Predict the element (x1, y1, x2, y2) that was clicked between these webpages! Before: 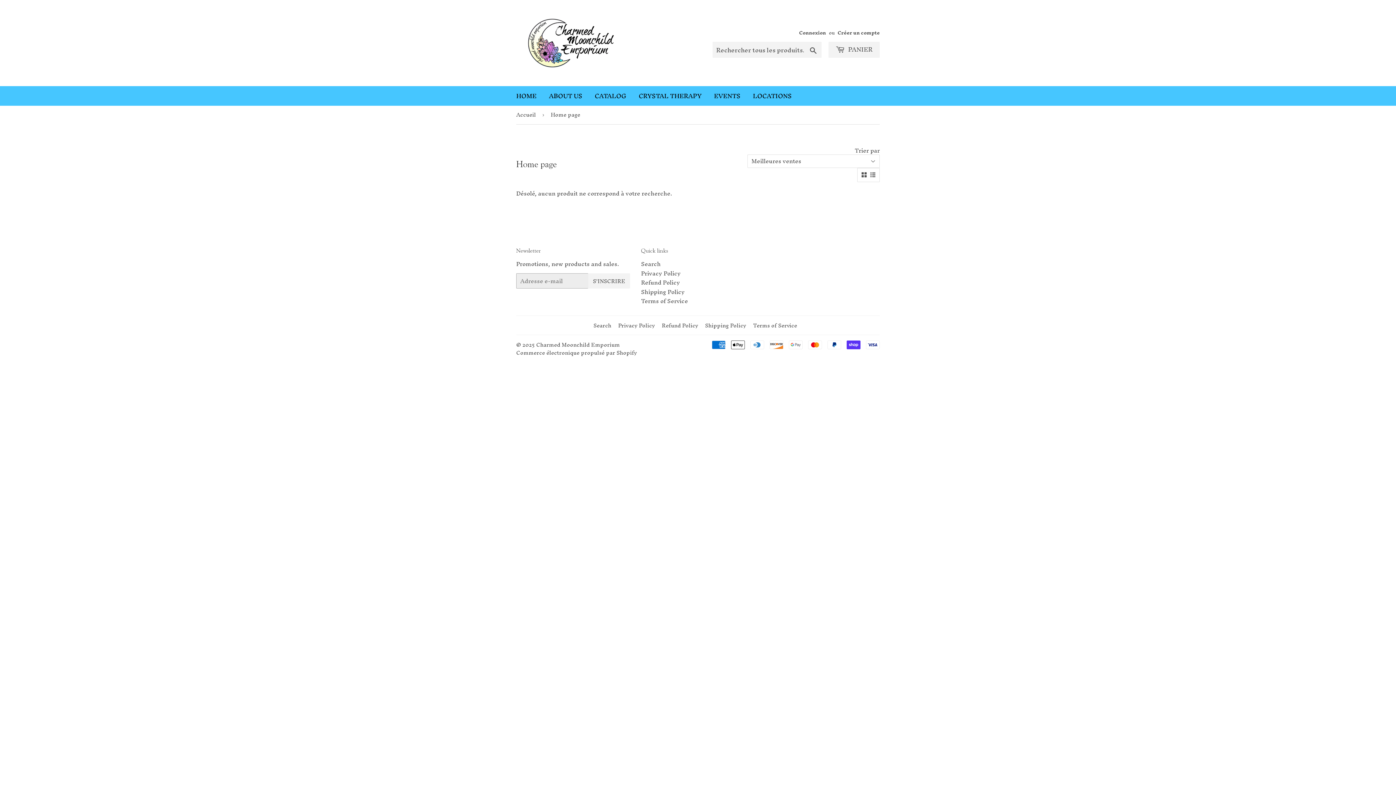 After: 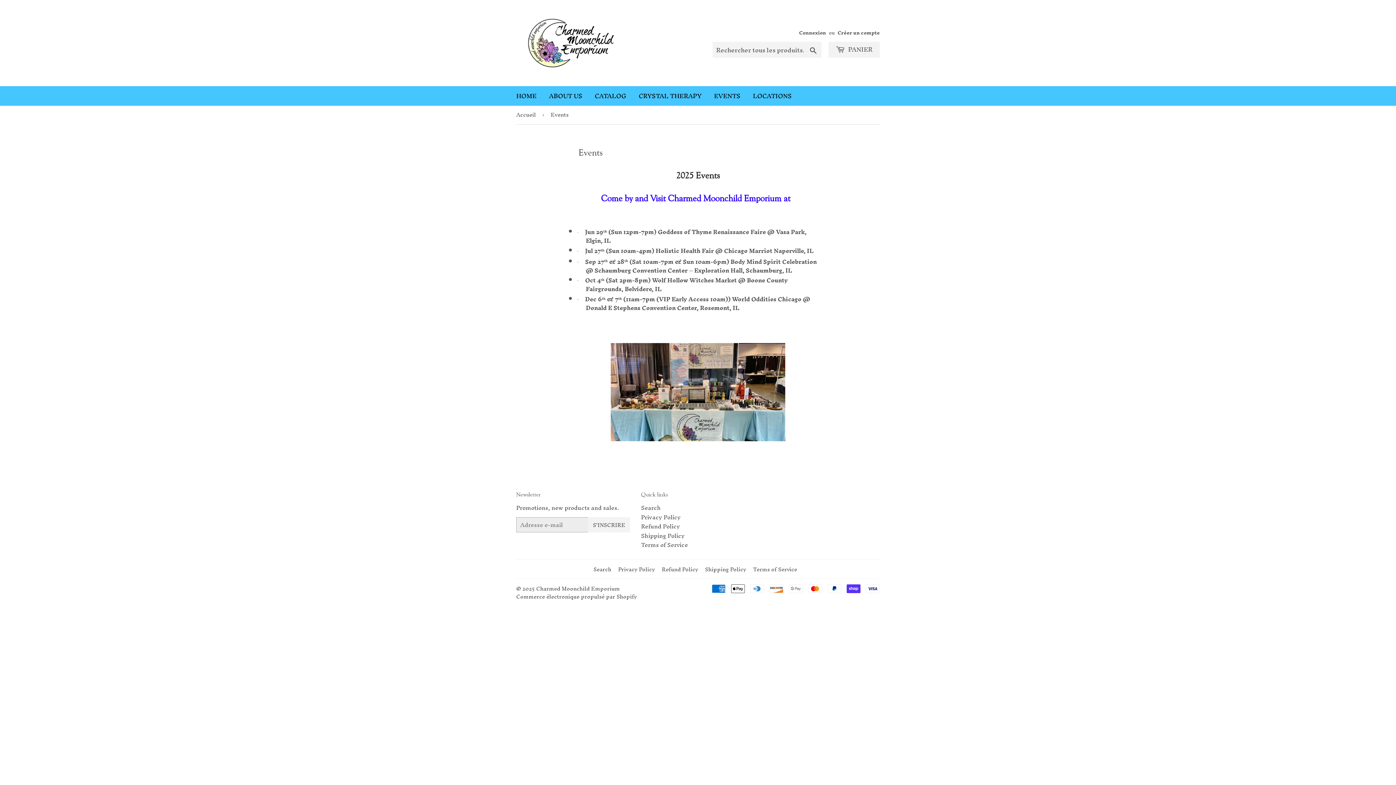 Action: label: EVENTS bbox: (708, 86, 746, 105)